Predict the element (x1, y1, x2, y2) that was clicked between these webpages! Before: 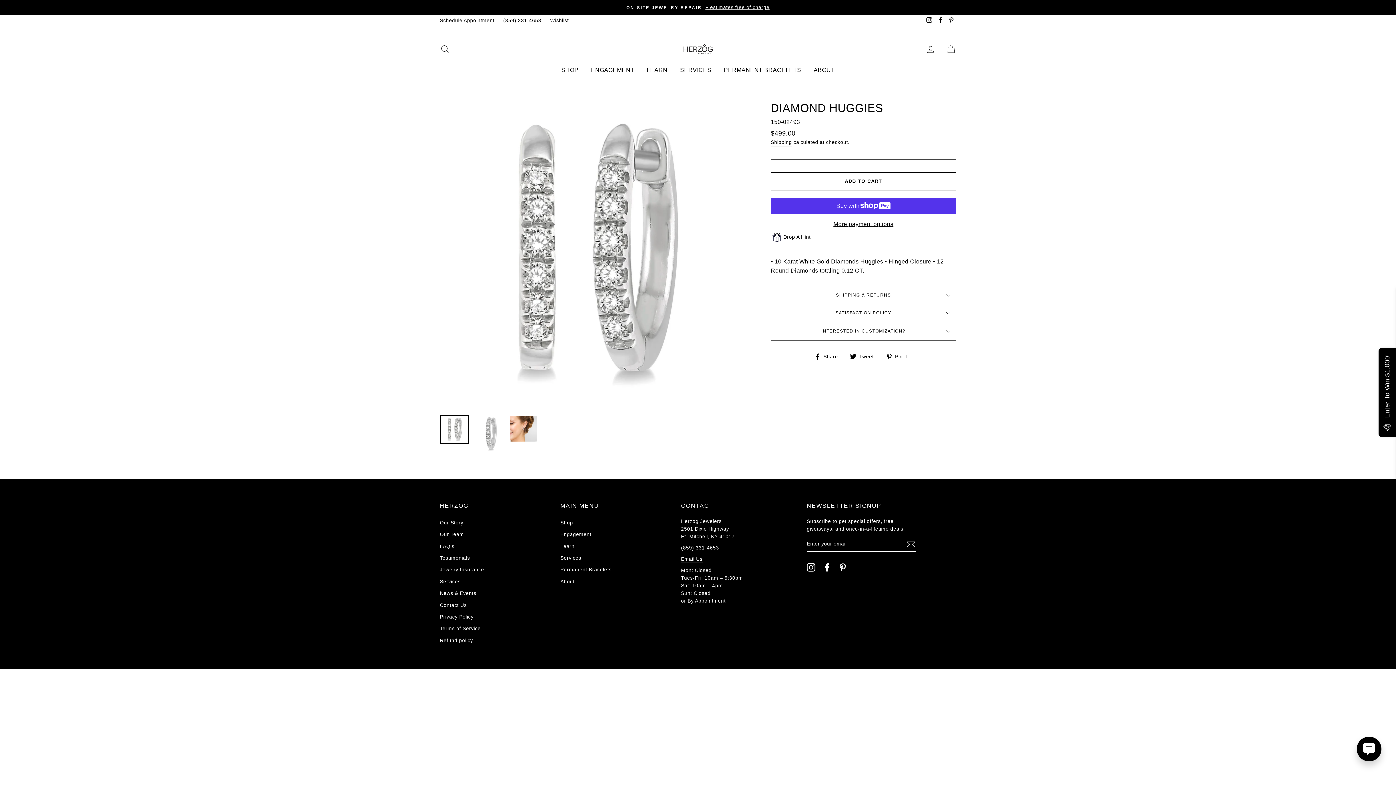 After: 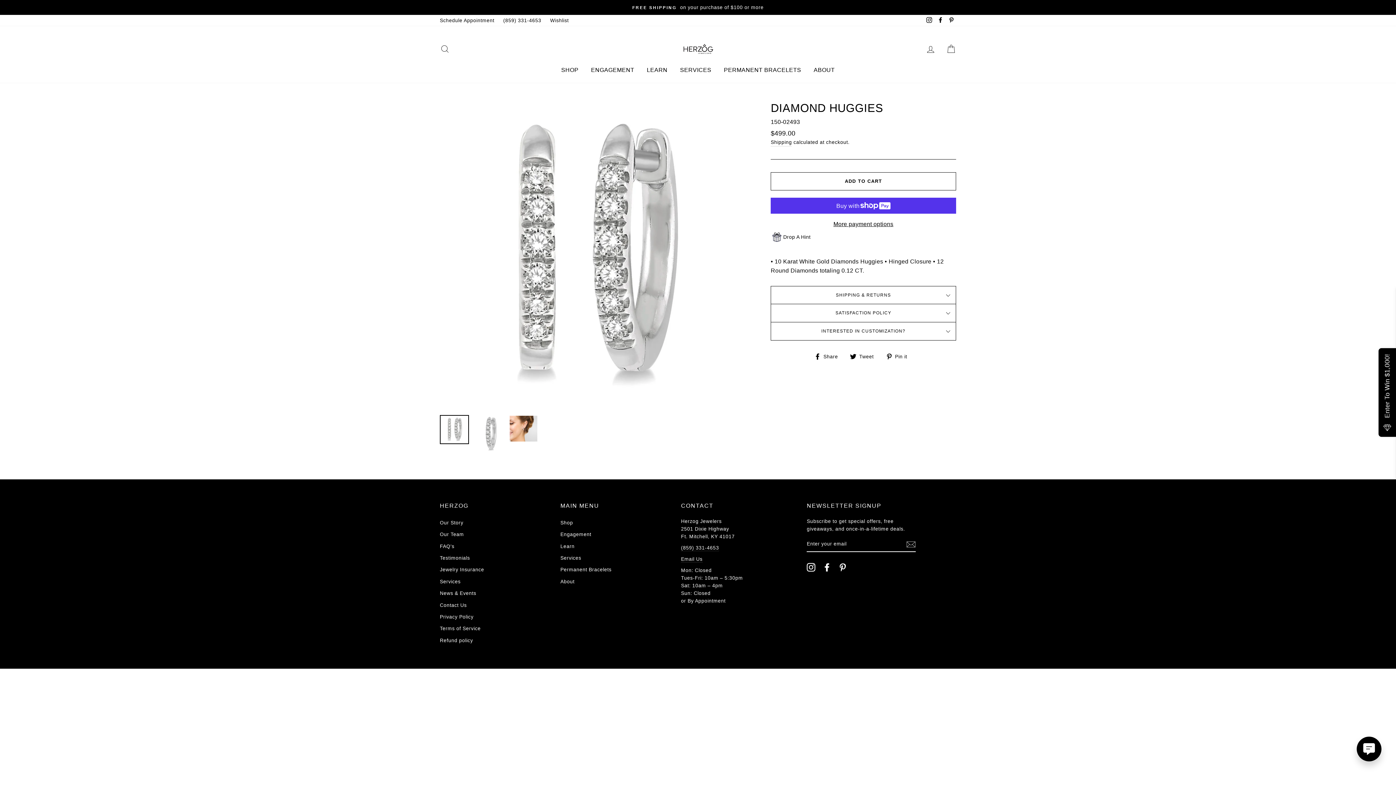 Action: label: Pinterest bbox: (946, 14, 956, 26)